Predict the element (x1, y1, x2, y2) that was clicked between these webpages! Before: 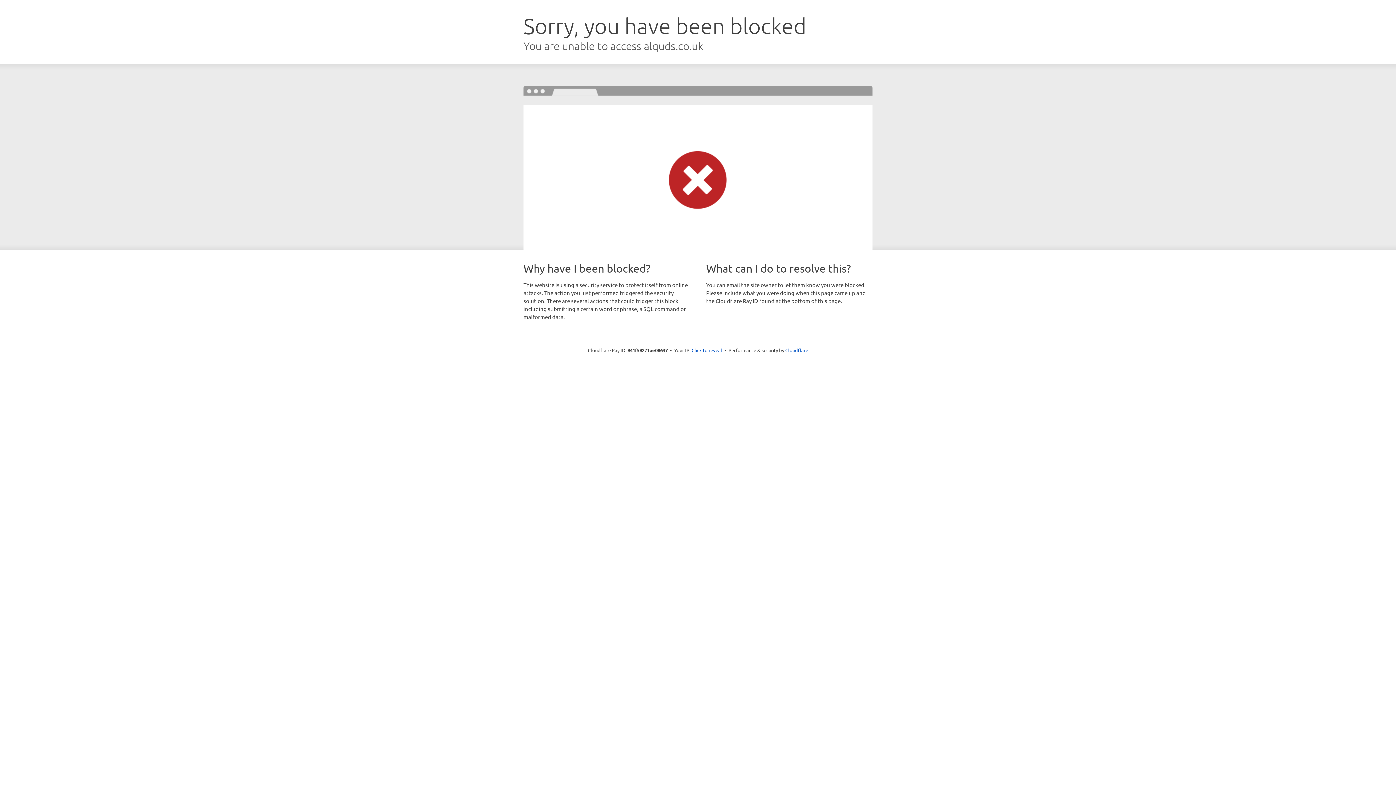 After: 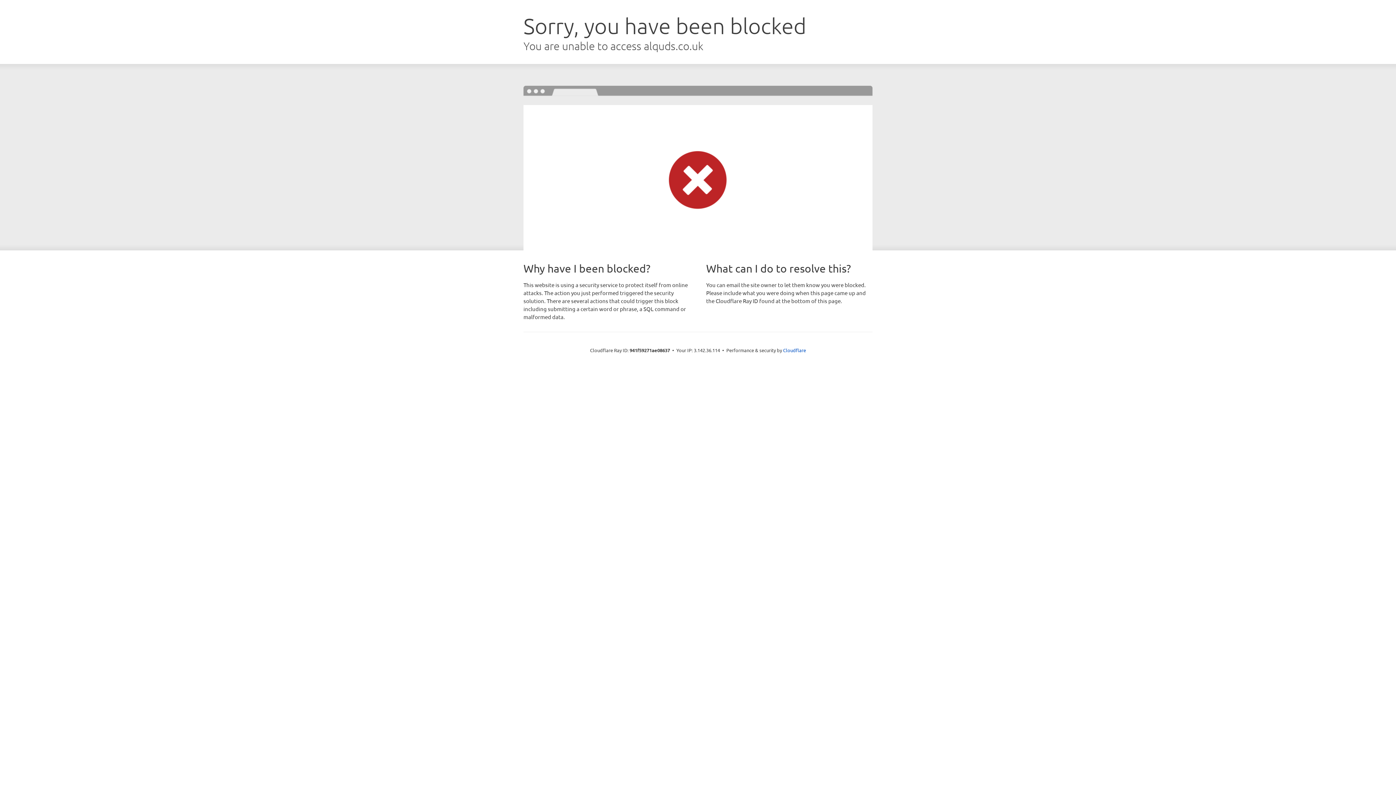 Action: bbox: (691, 346, 722, 353) label: Click to reveal